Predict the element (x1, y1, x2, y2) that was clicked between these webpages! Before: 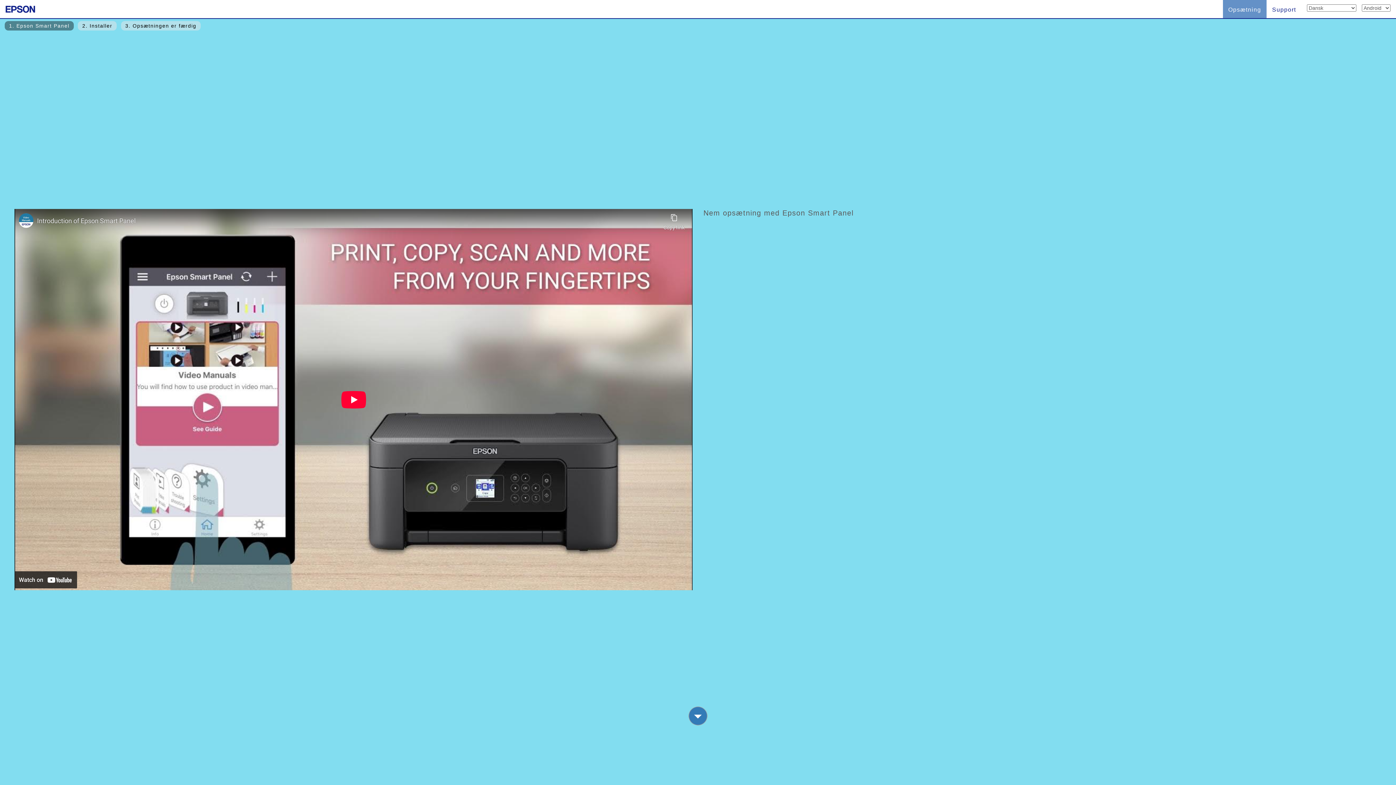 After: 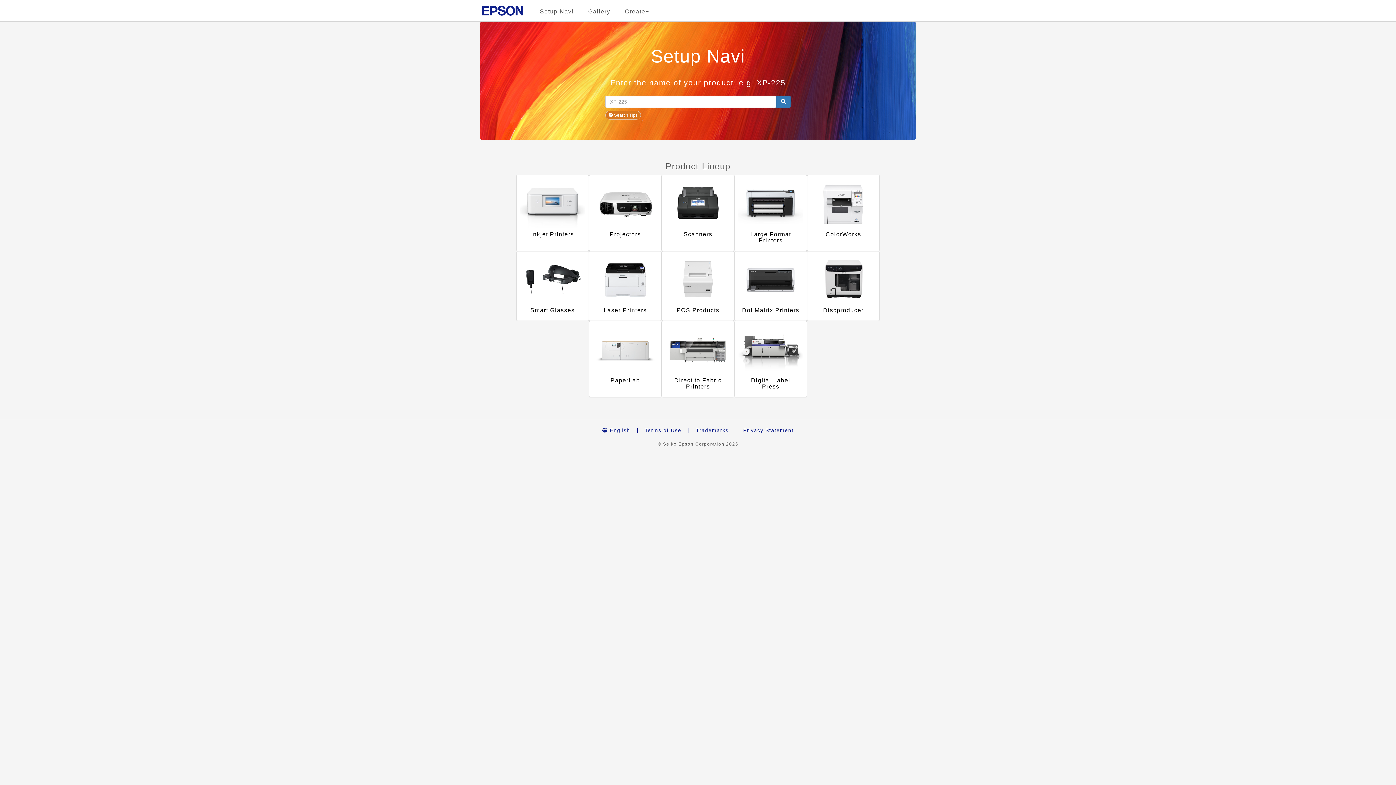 Action: bbox: (0, 6, 35, 12)